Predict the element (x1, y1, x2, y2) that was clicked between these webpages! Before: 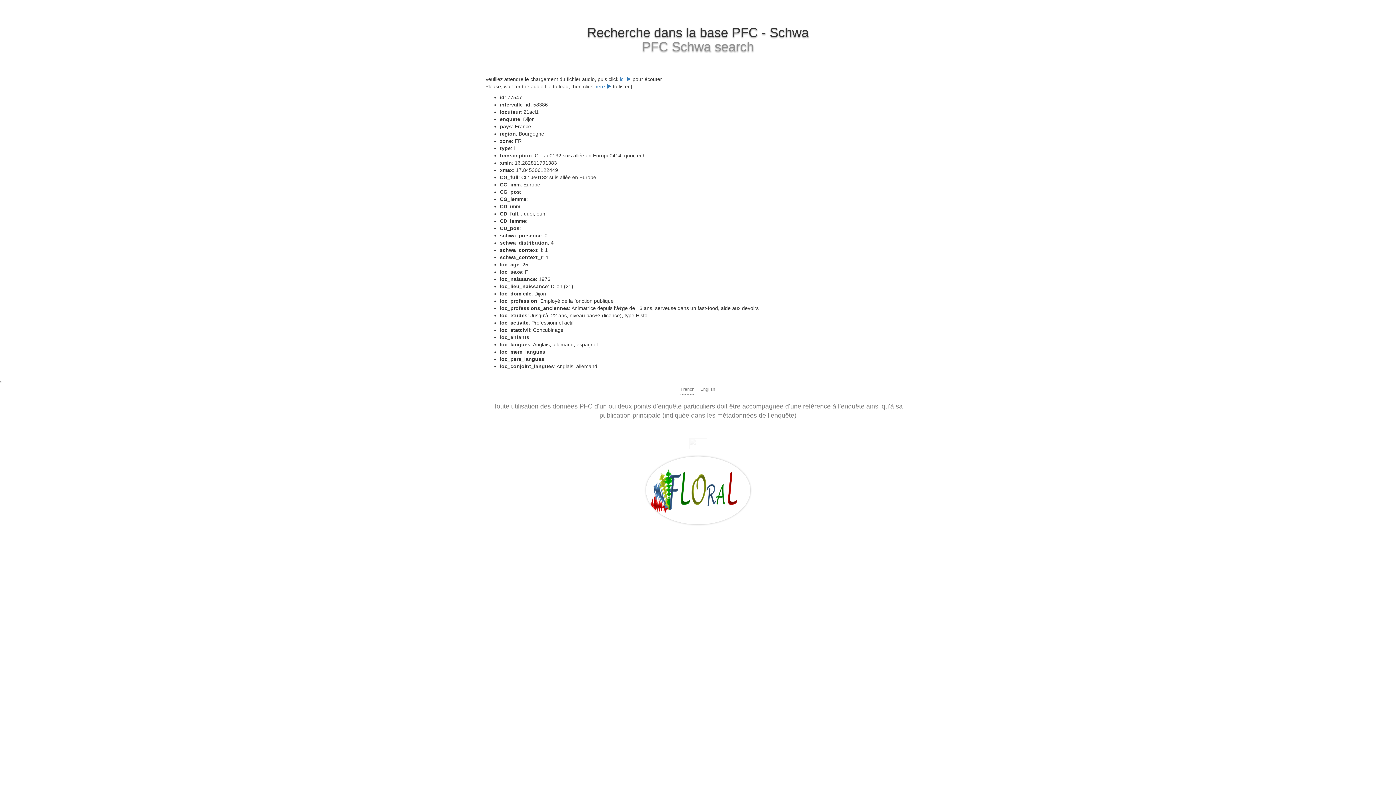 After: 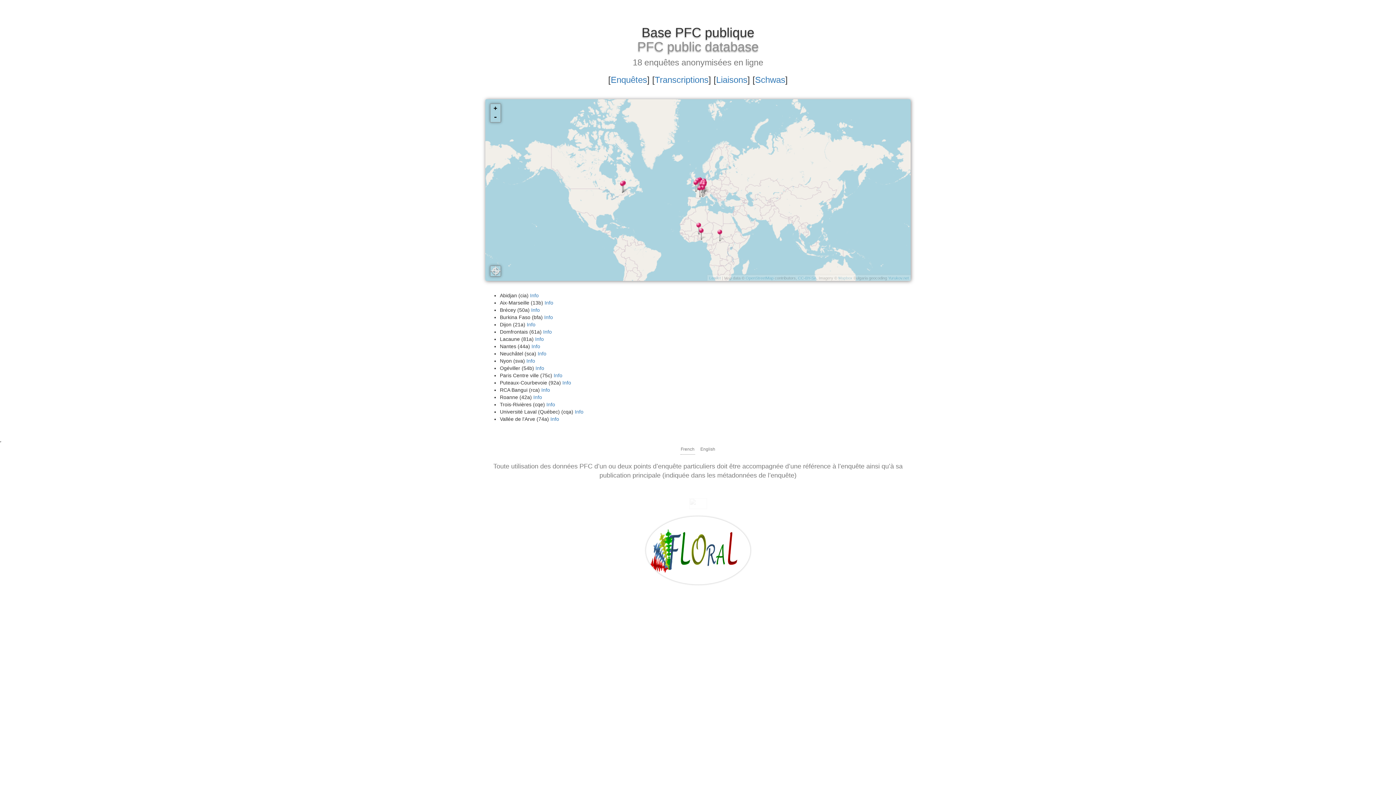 Action: bbox: (646, 487, 750, 493)